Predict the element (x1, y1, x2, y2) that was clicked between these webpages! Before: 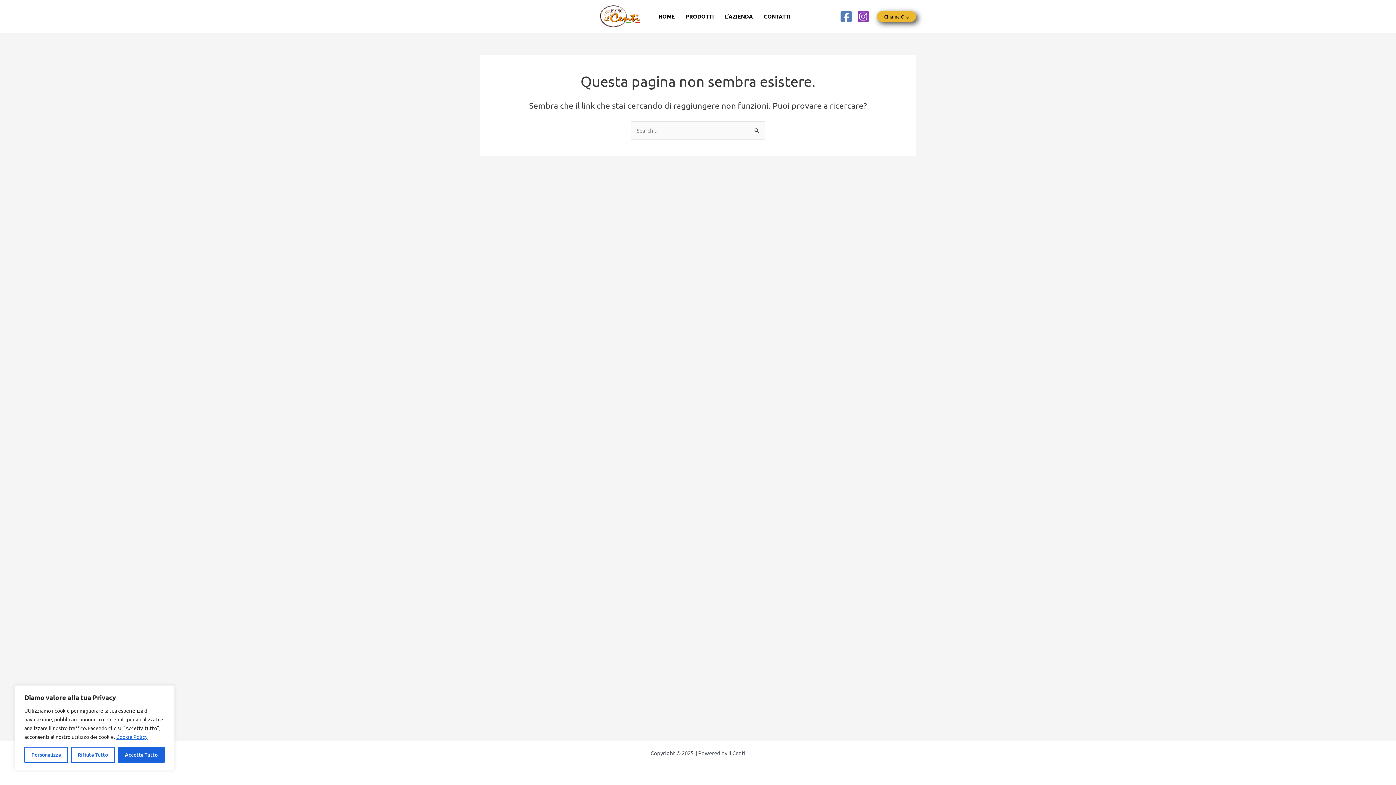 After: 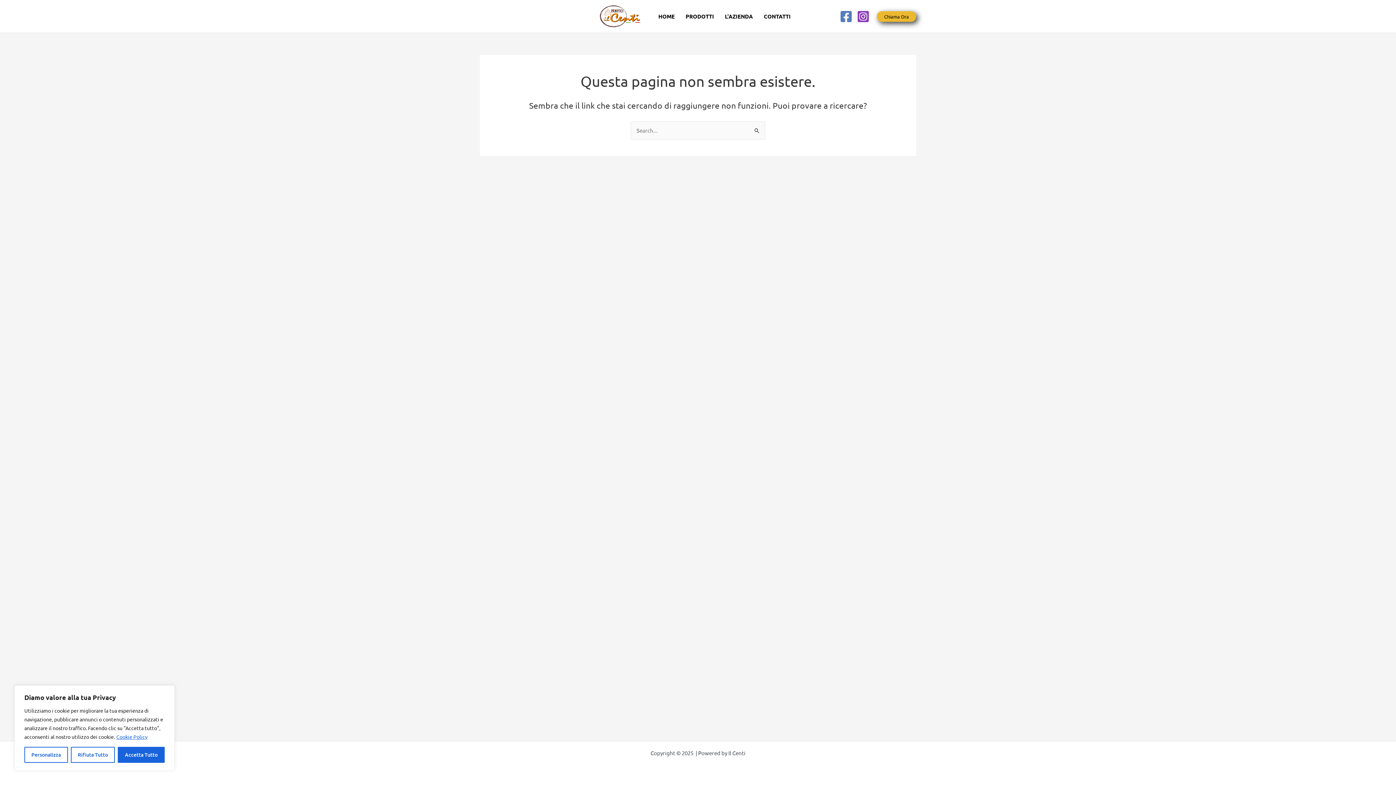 Action: label: Cookie Policy bbox: (116, 733, 148, 740)